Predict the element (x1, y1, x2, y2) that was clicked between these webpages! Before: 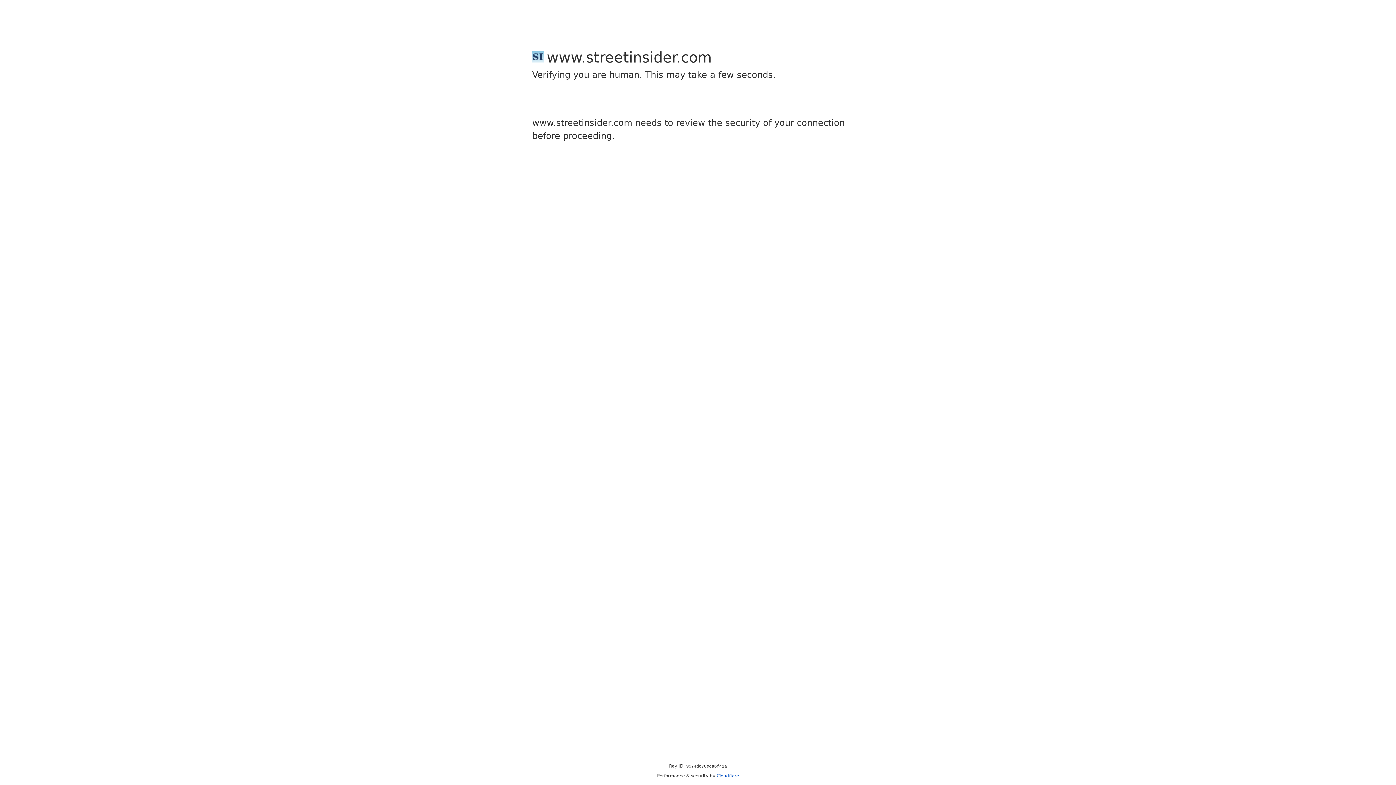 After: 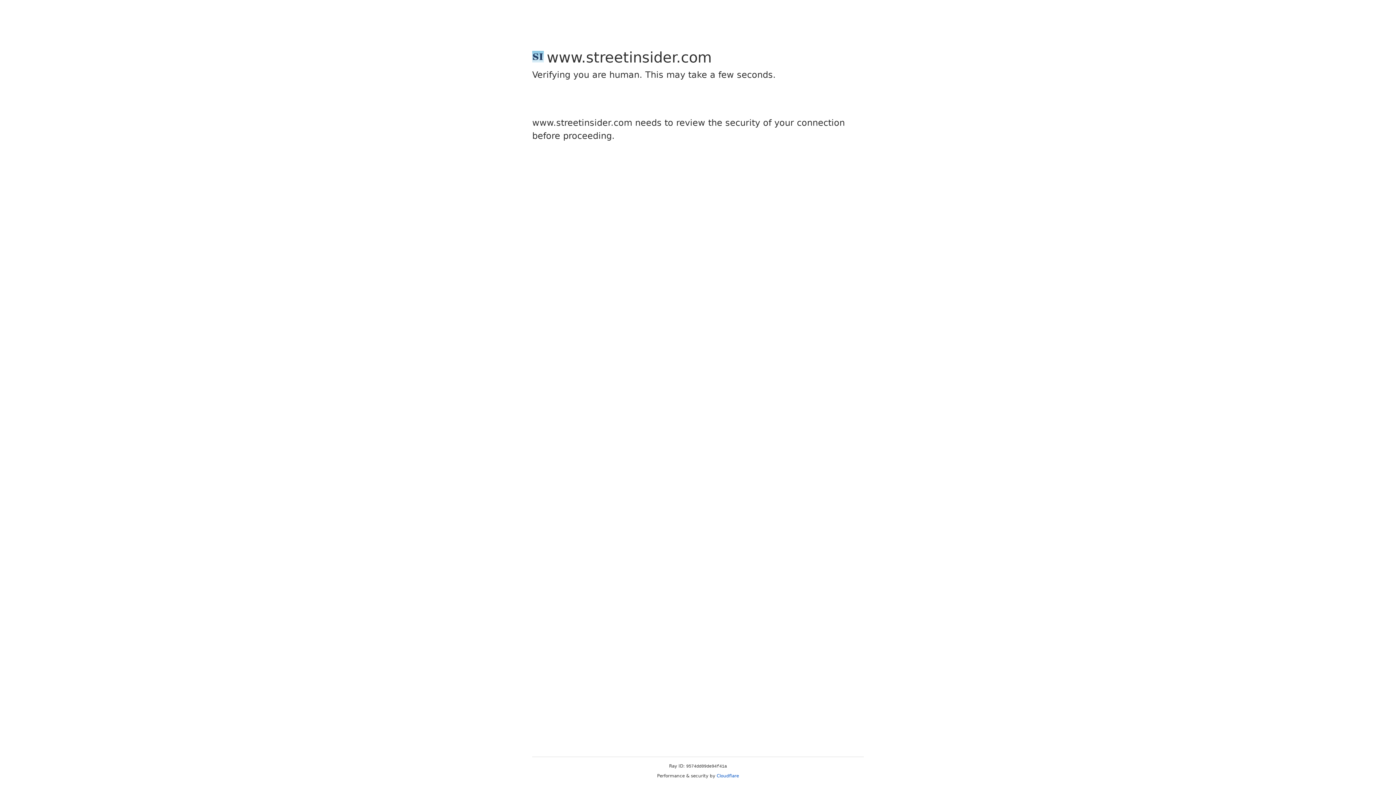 Action: label: Cloudflare bbox: (716, 773, 739, 778)